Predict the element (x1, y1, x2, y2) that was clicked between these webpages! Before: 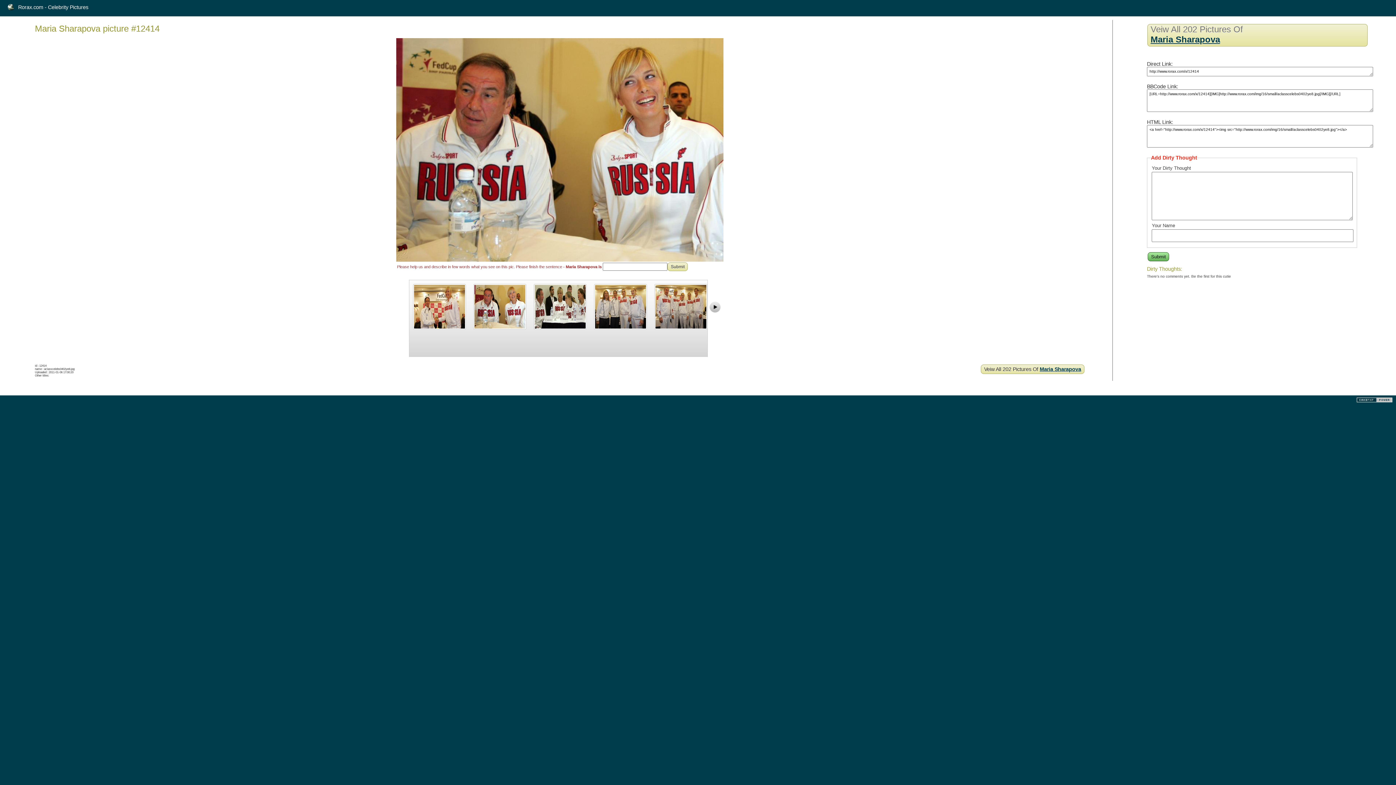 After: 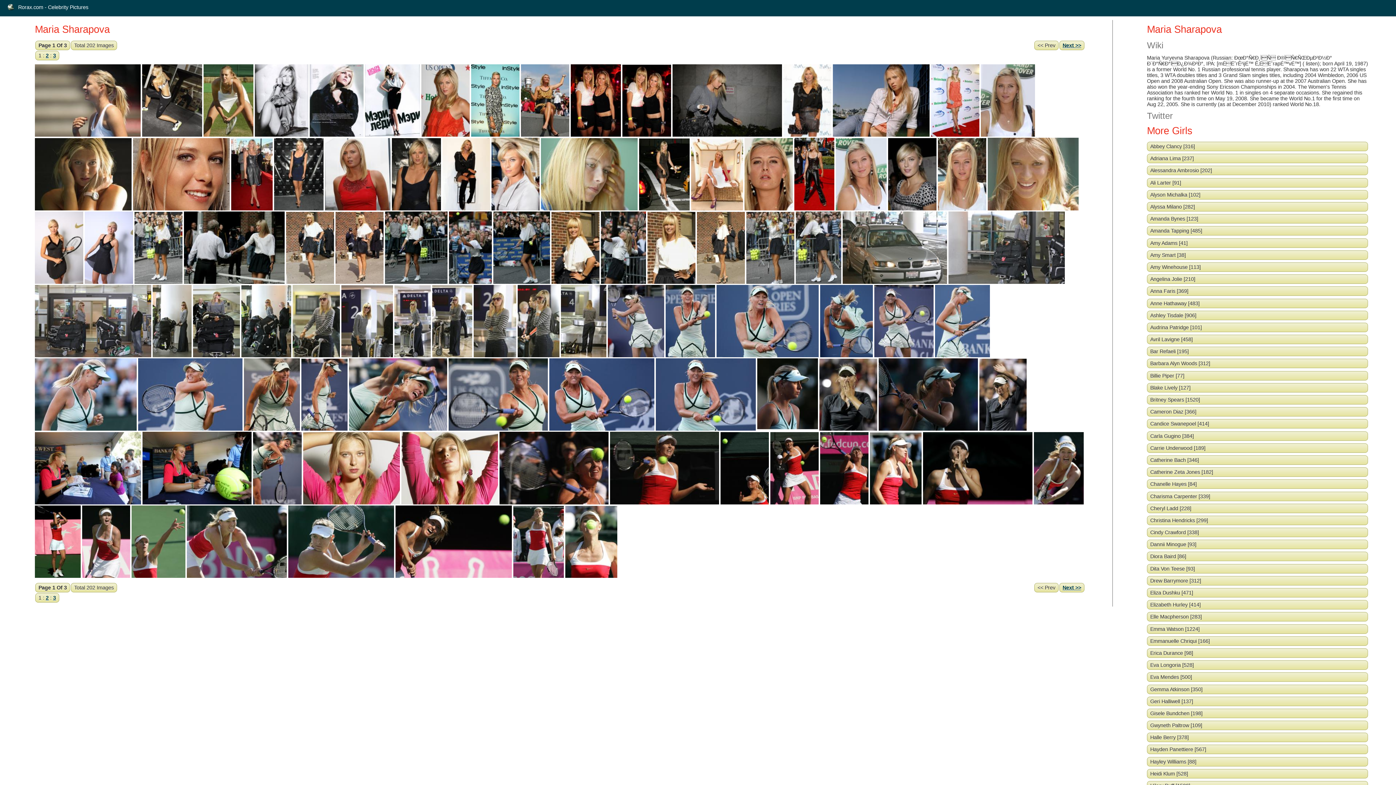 Action: bbox: (1150, 34, 1220, 44) label: Maria Sharapova